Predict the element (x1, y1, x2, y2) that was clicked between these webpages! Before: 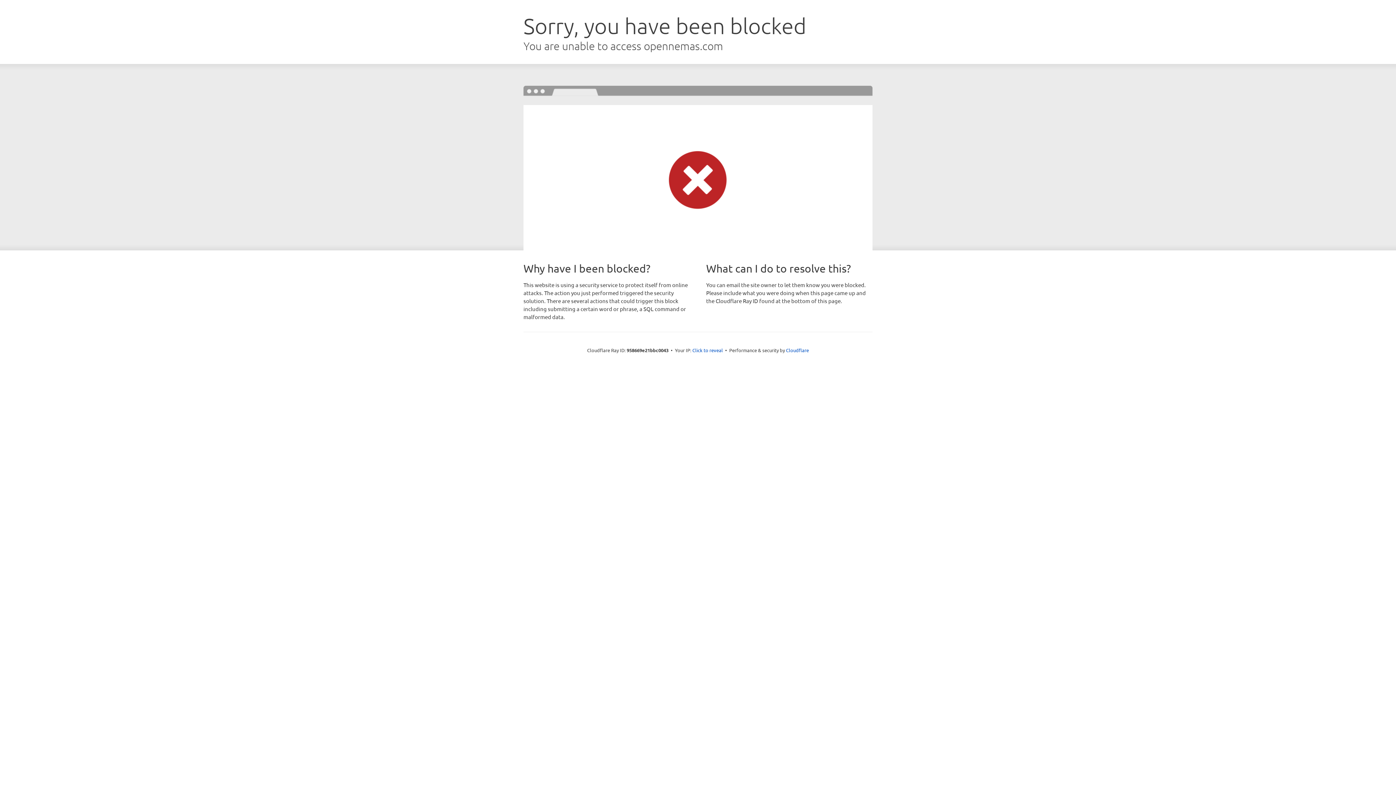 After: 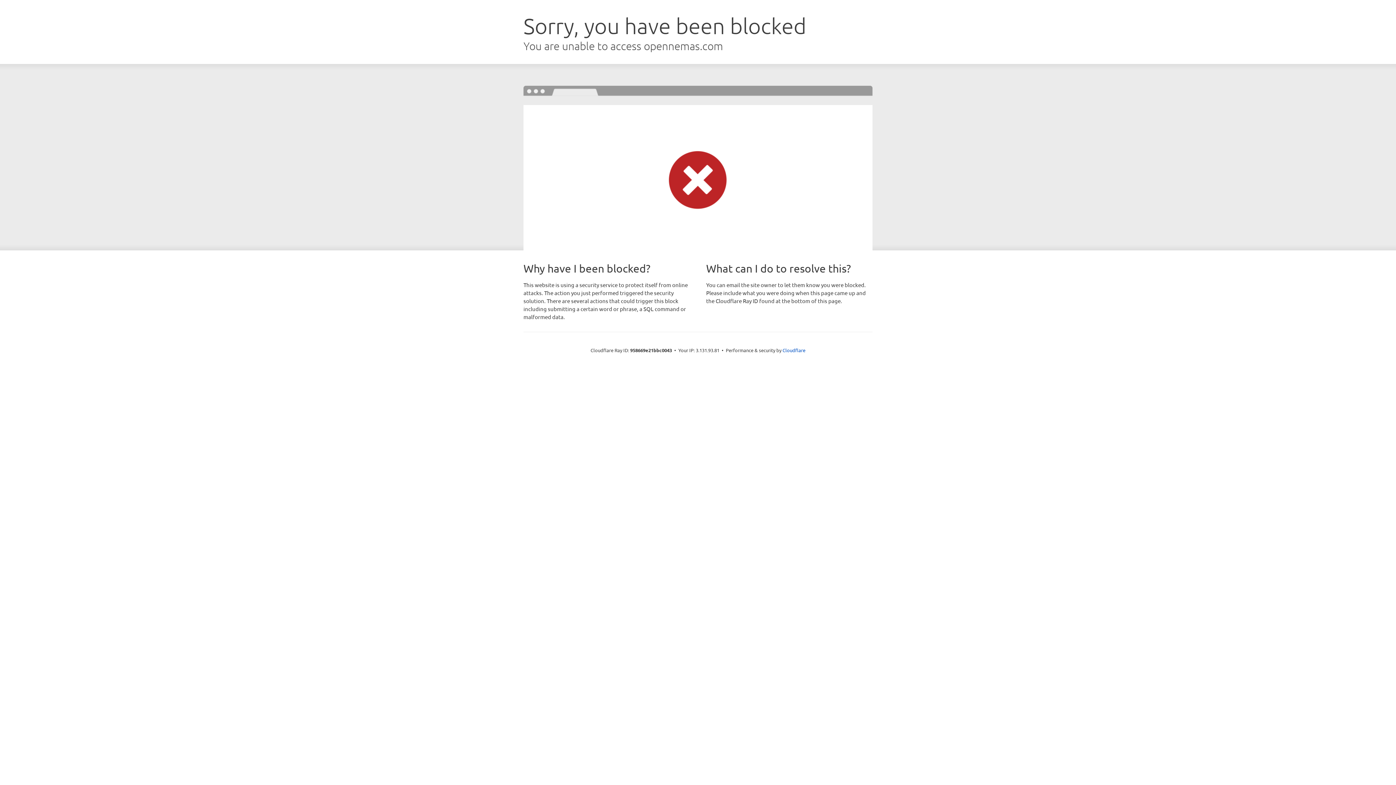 Action: bbox: (692, 346, 723, 353) label: Click to reveal